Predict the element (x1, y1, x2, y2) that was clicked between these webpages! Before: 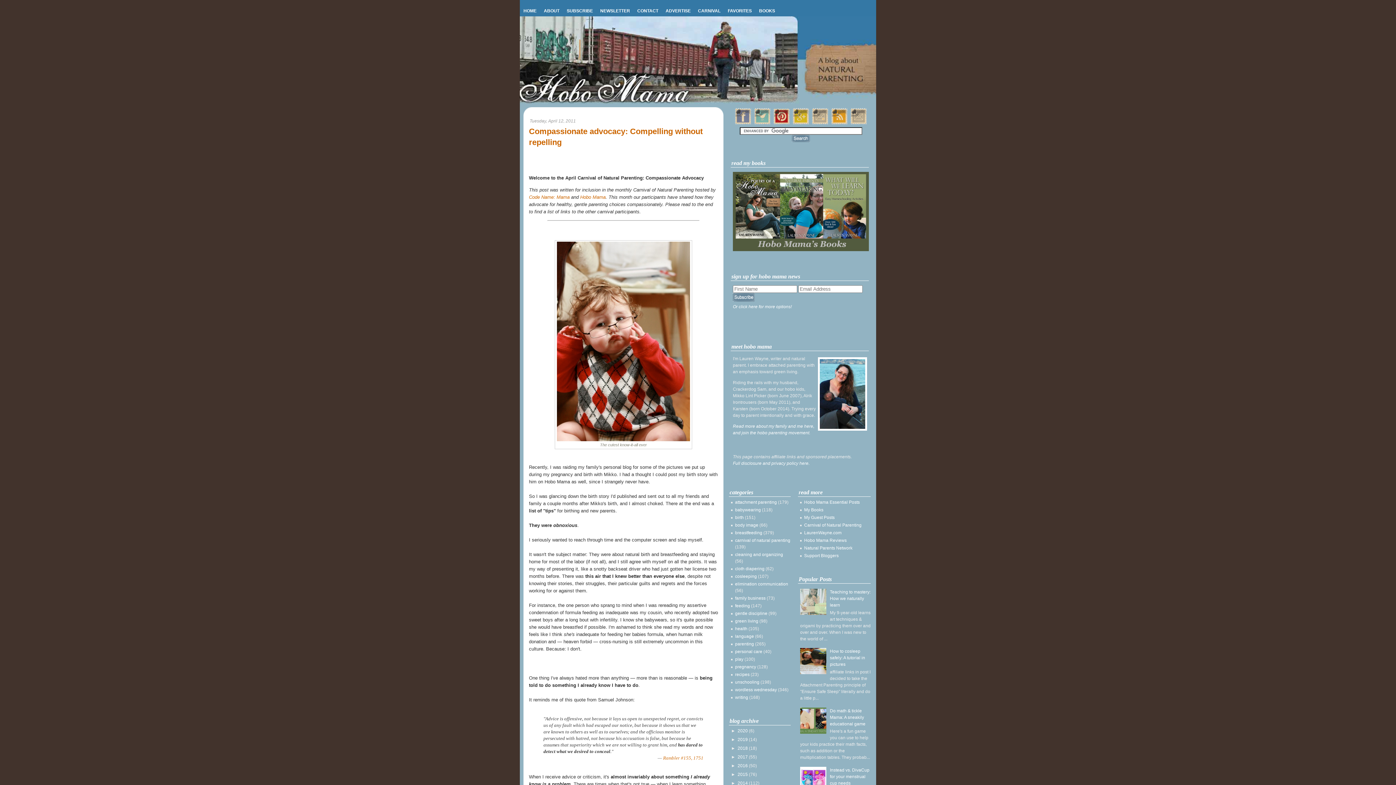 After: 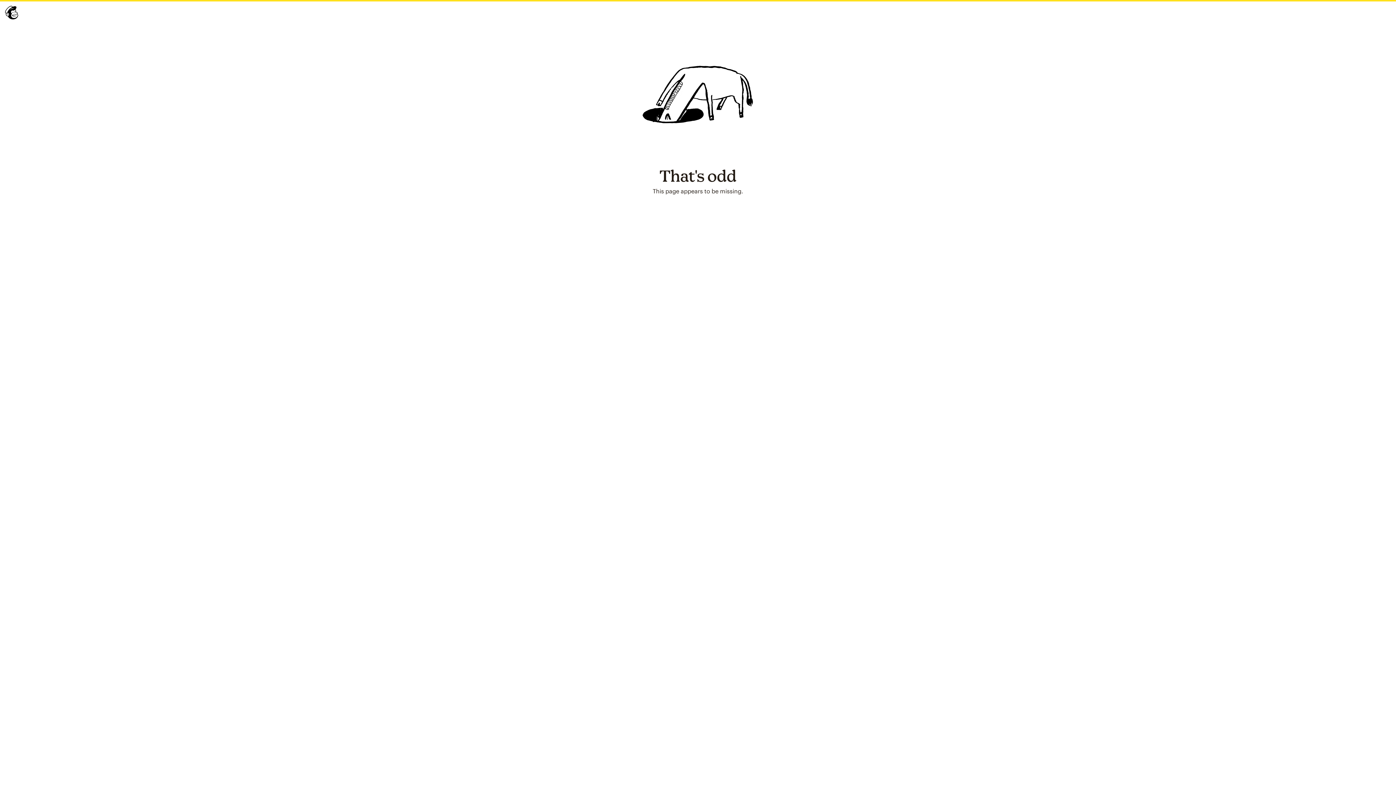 Action: label: NEWSLETTER bbox: (600, 8, 630, 13)